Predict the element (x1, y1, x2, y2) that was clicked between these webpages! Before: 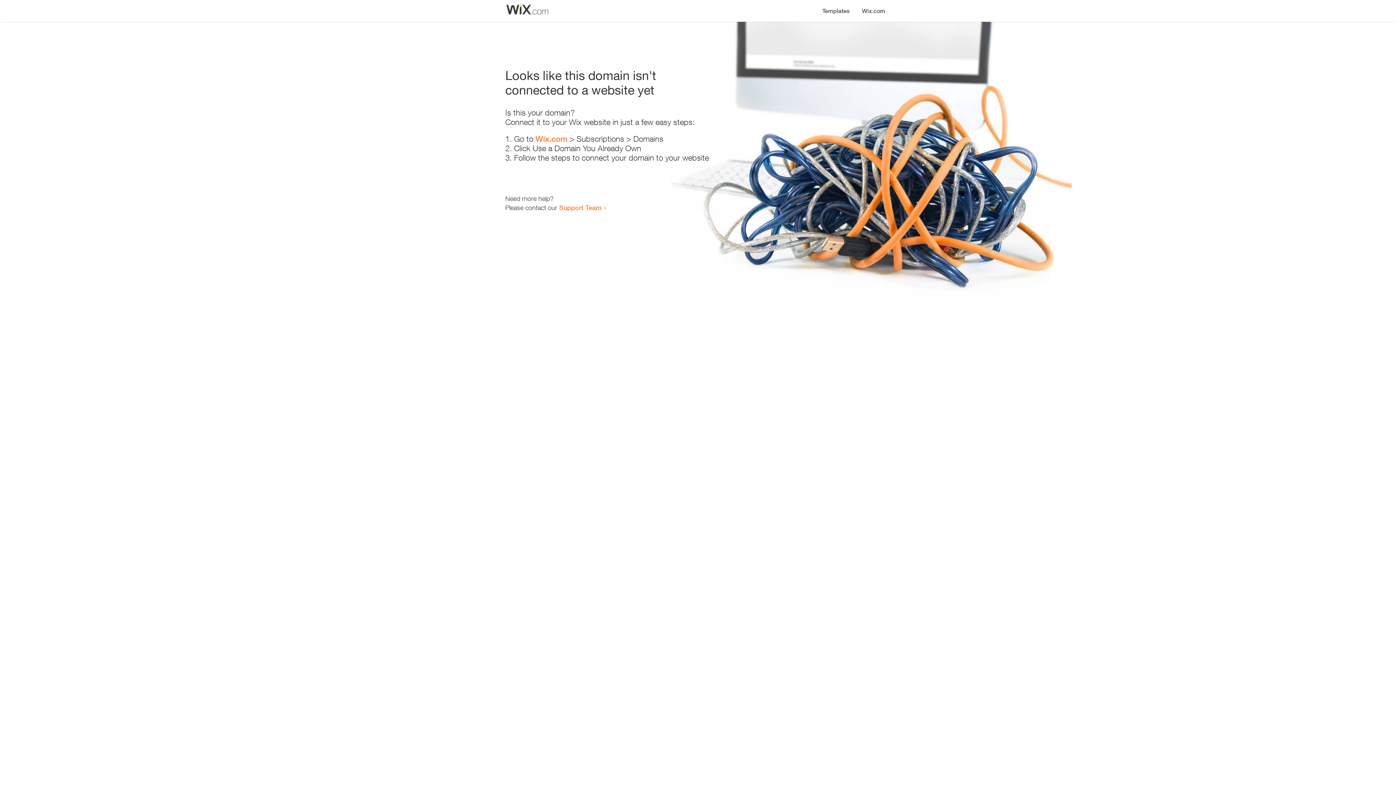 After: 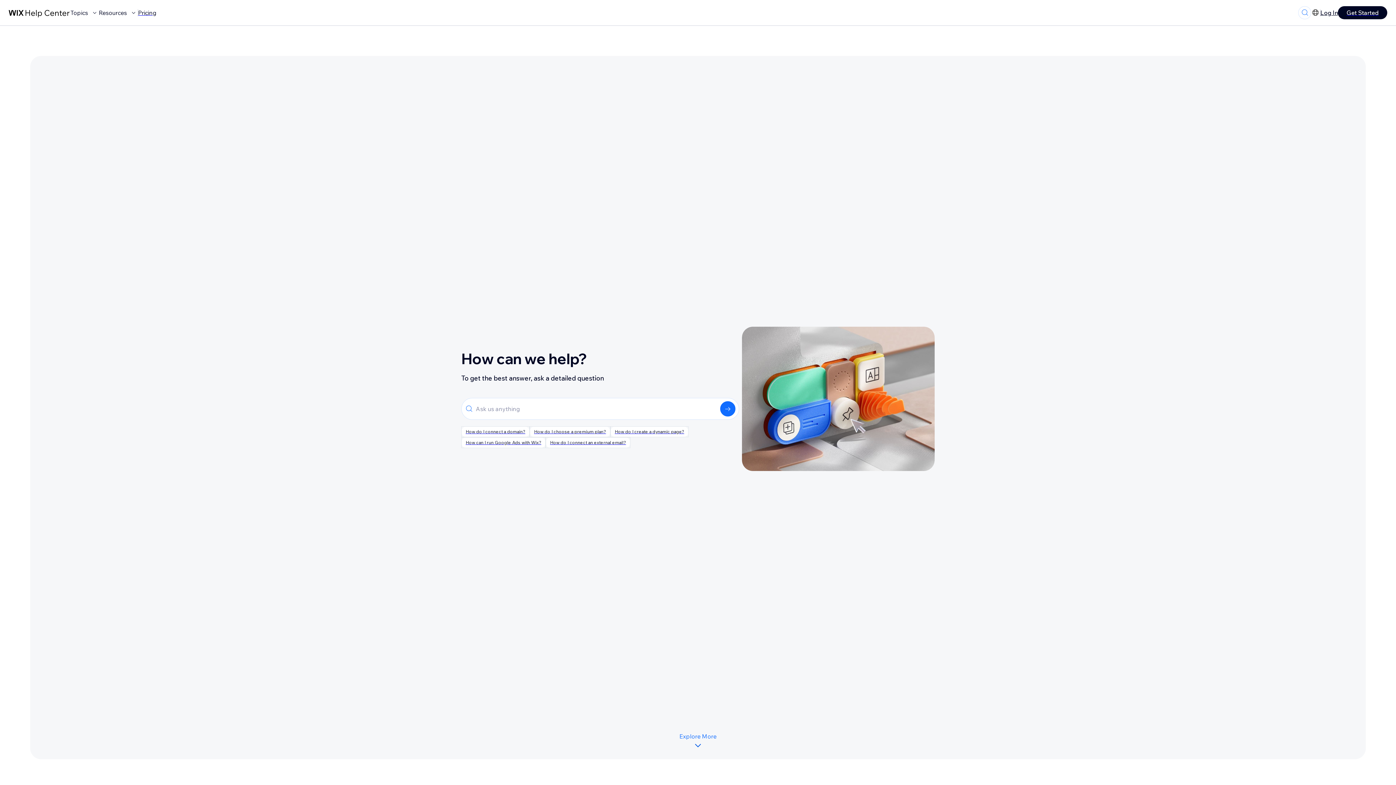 Action: label: Support Team bbox: (559, 203, 601, 211)